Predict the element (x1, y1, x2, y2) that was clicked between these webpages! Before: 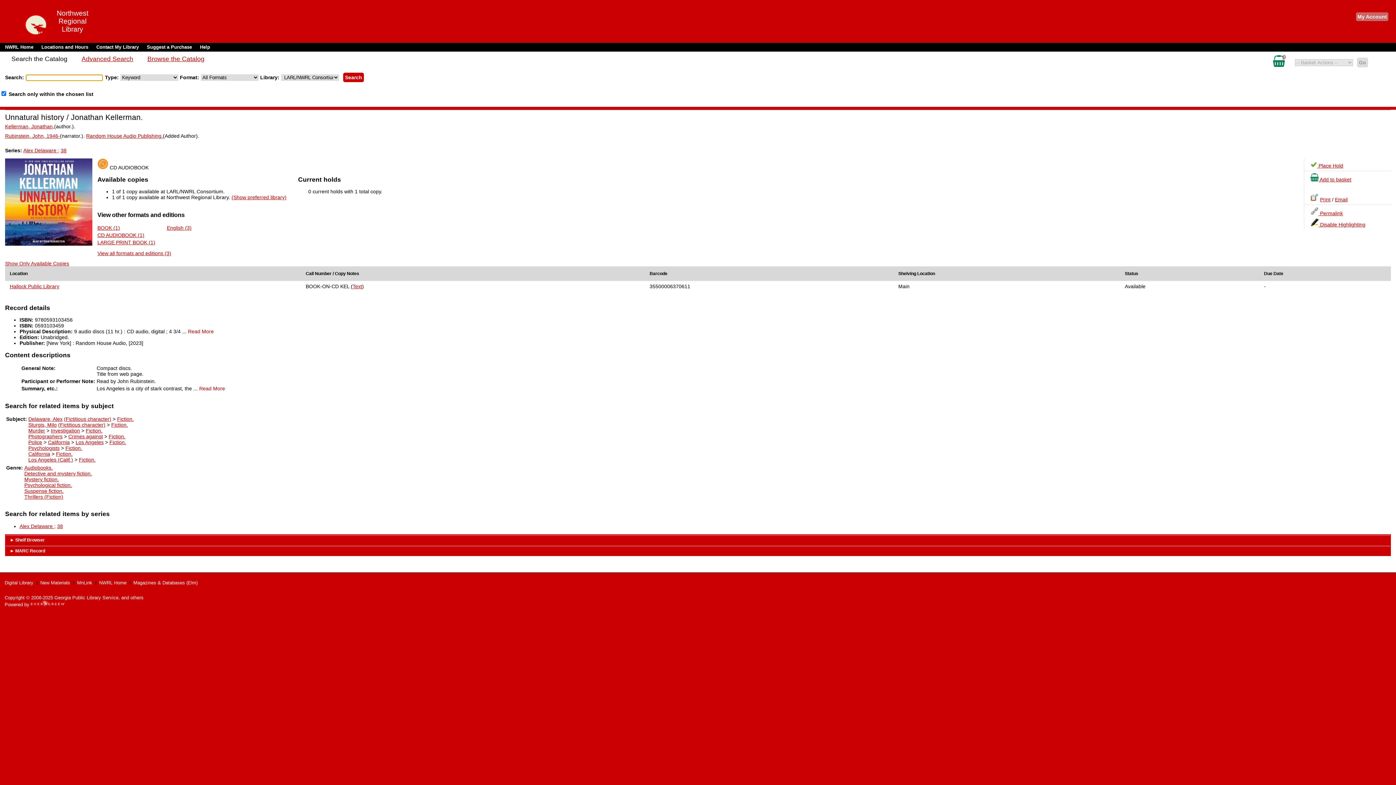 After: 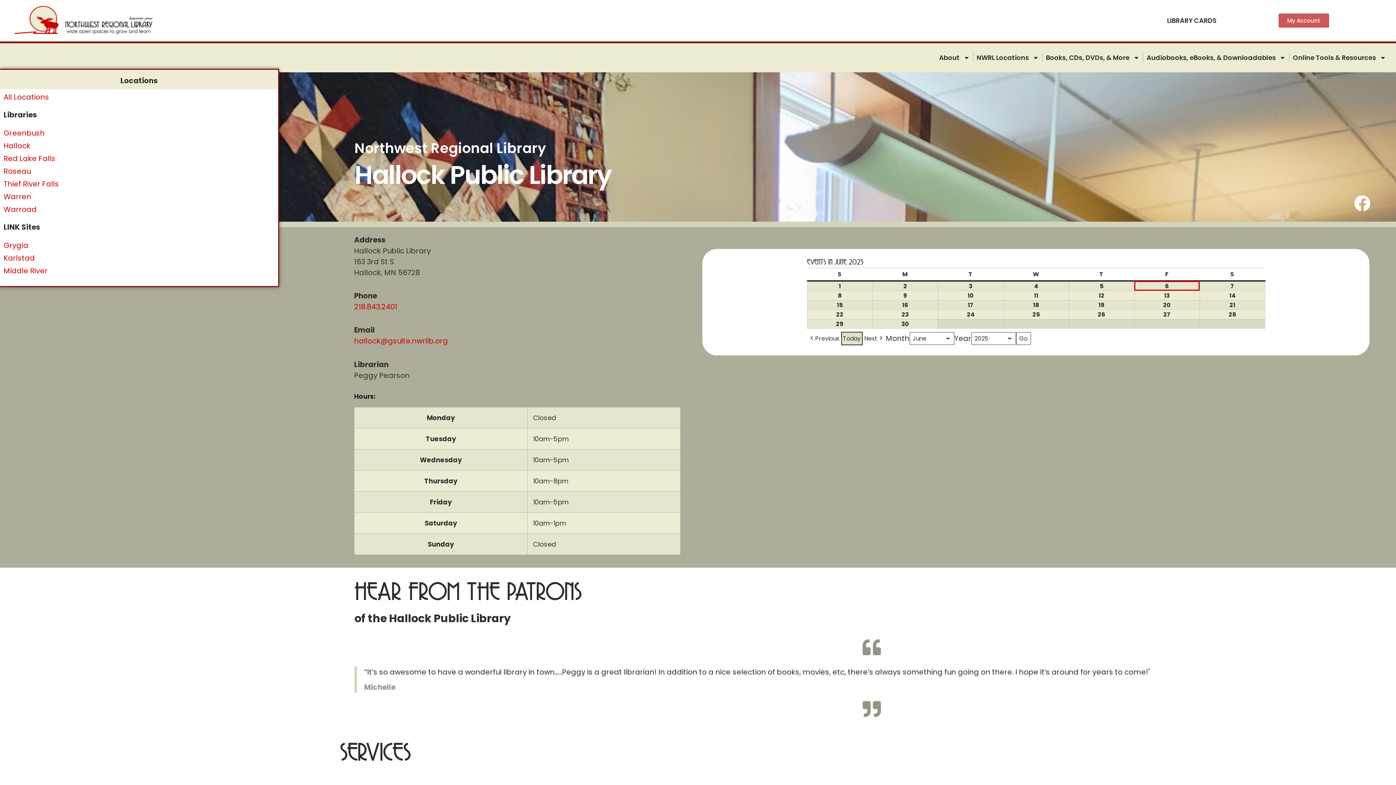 Action: bbox: (9, 283, 59, 289) label: Hallock Public Library